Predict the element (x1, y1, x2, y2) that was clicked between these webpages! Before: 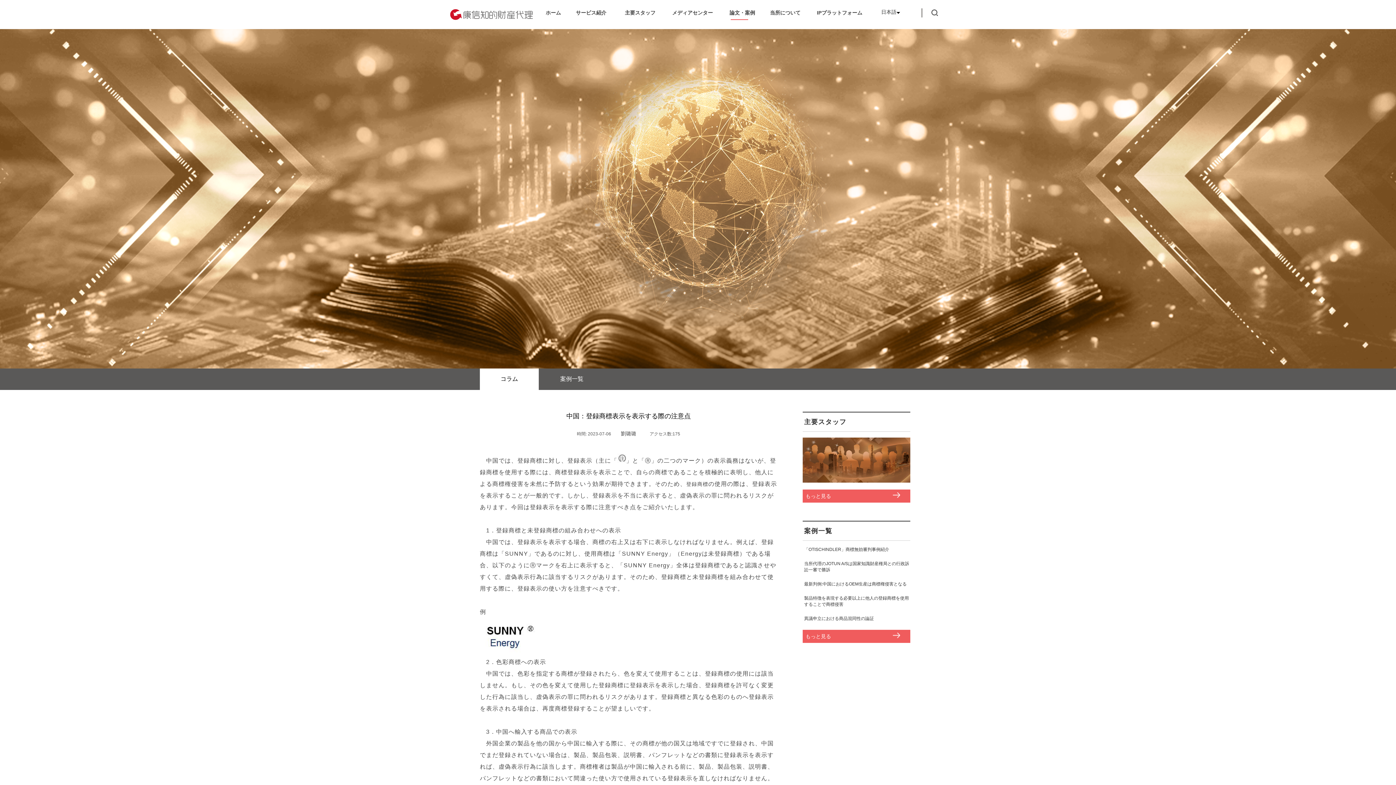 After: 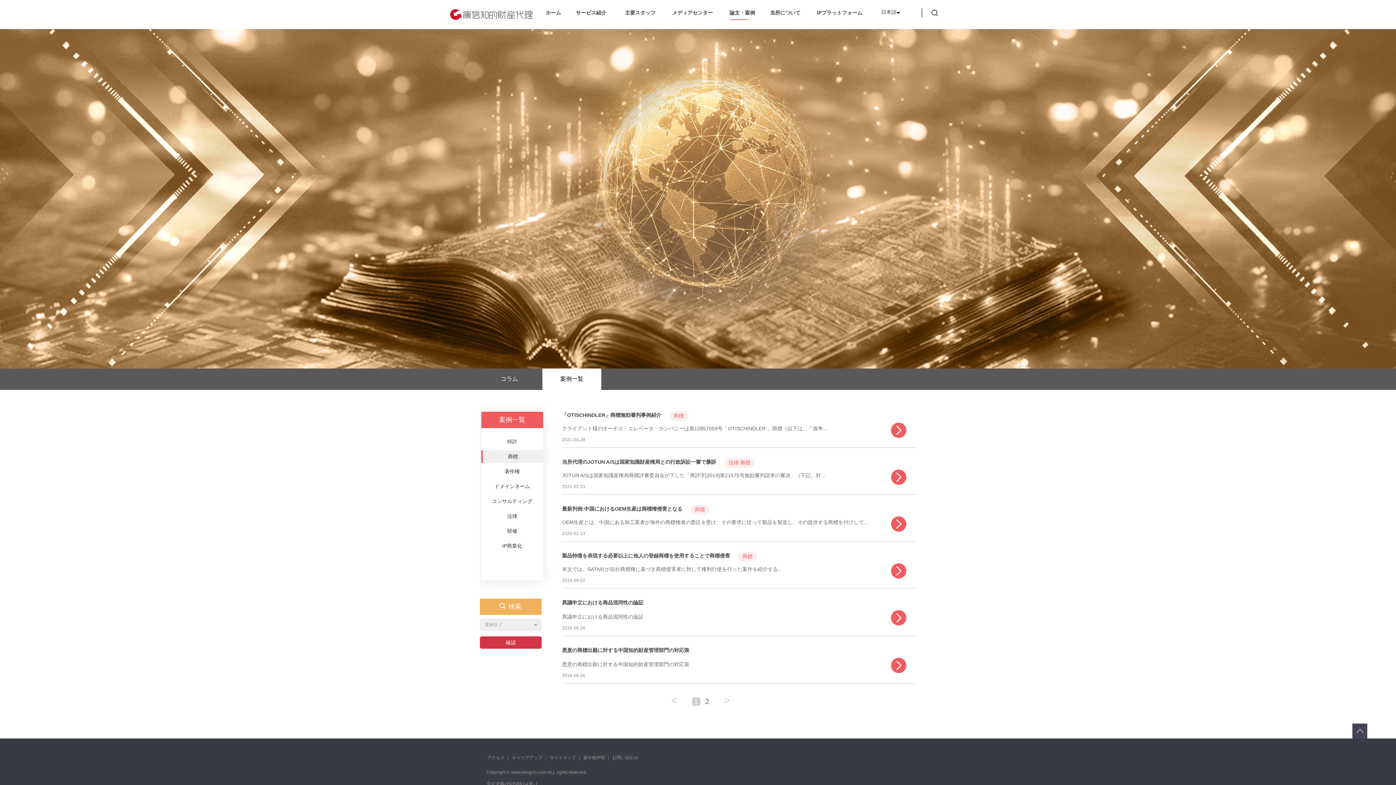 Action: label: もっと見る bbox: (802, 630, 910, 643)